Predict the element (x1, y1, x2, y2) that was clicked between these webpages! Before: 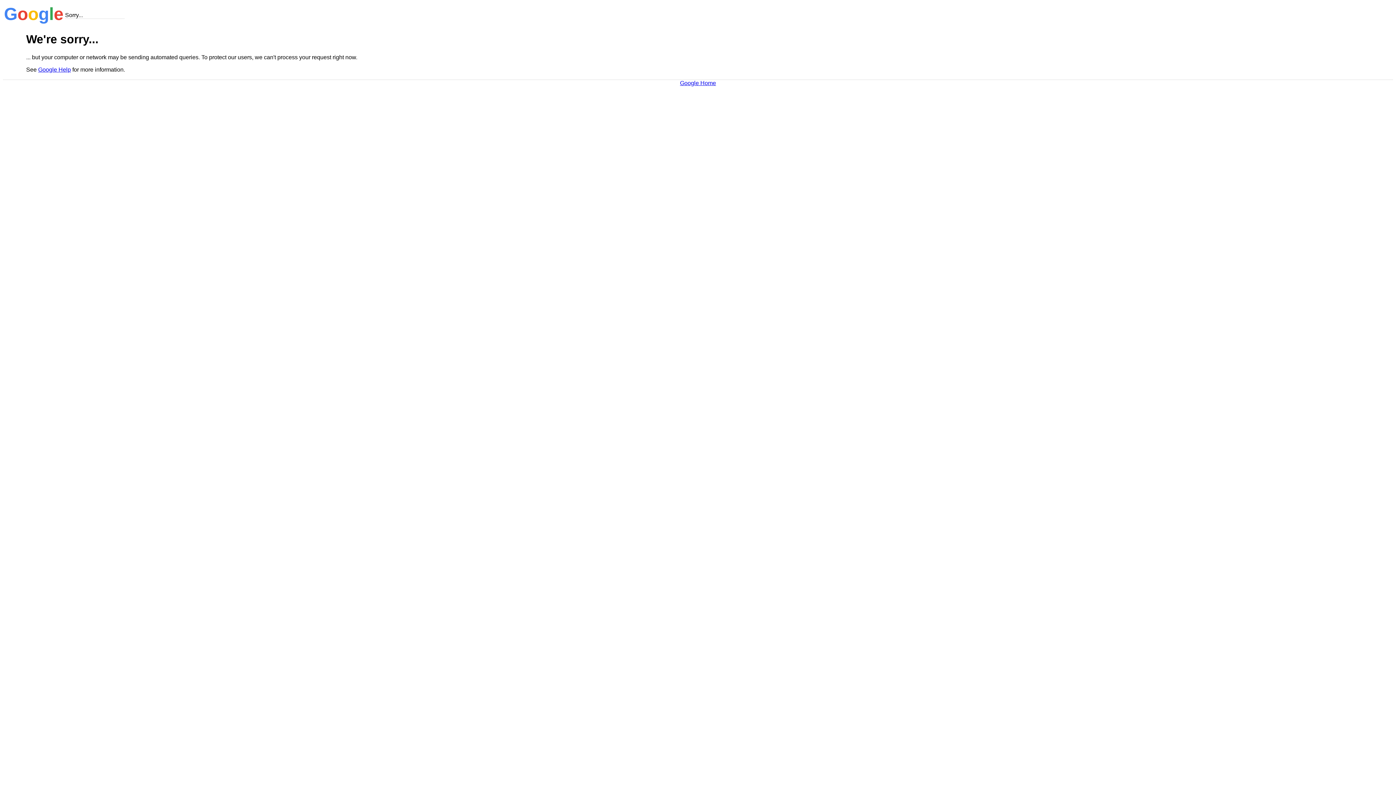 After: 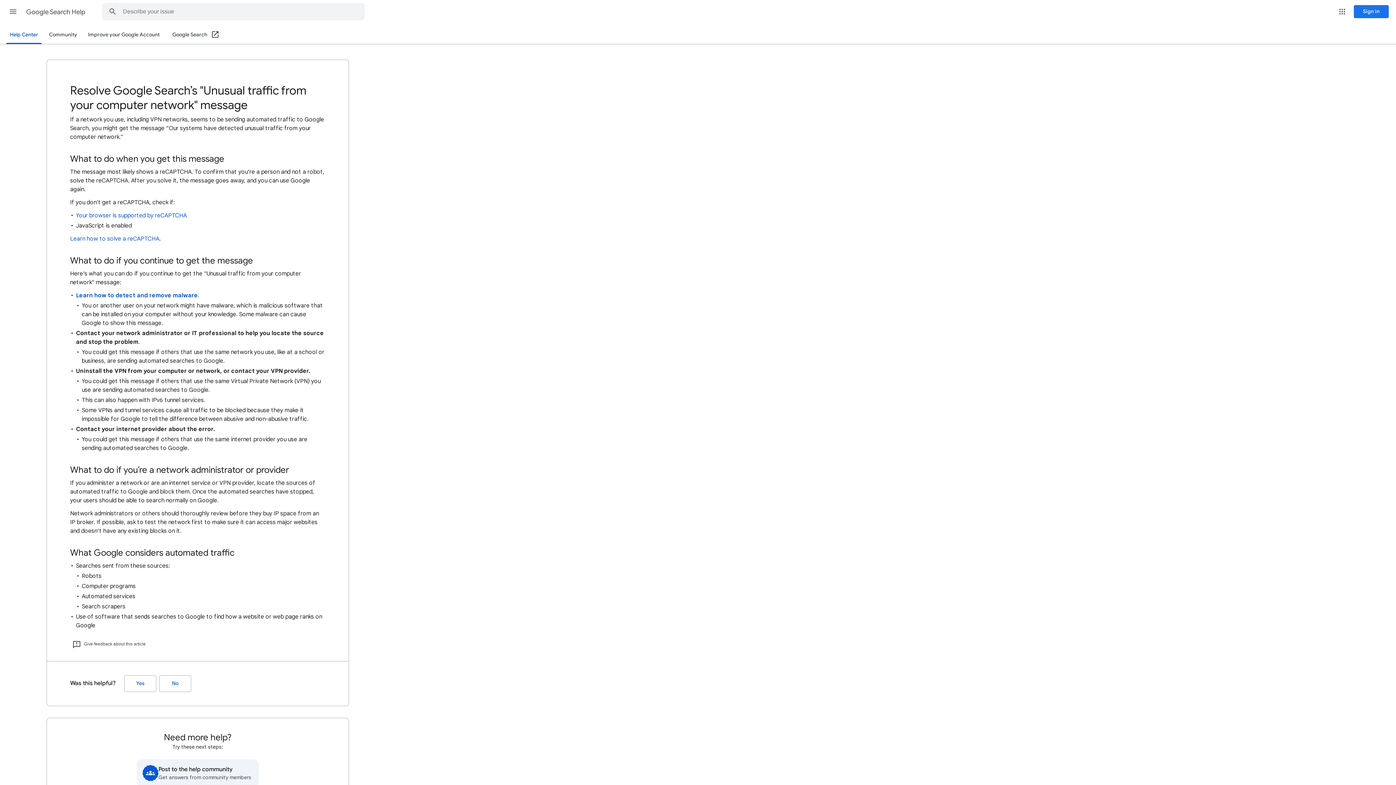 Action: bbox: (38, 66, 70, 72) label: Google Help